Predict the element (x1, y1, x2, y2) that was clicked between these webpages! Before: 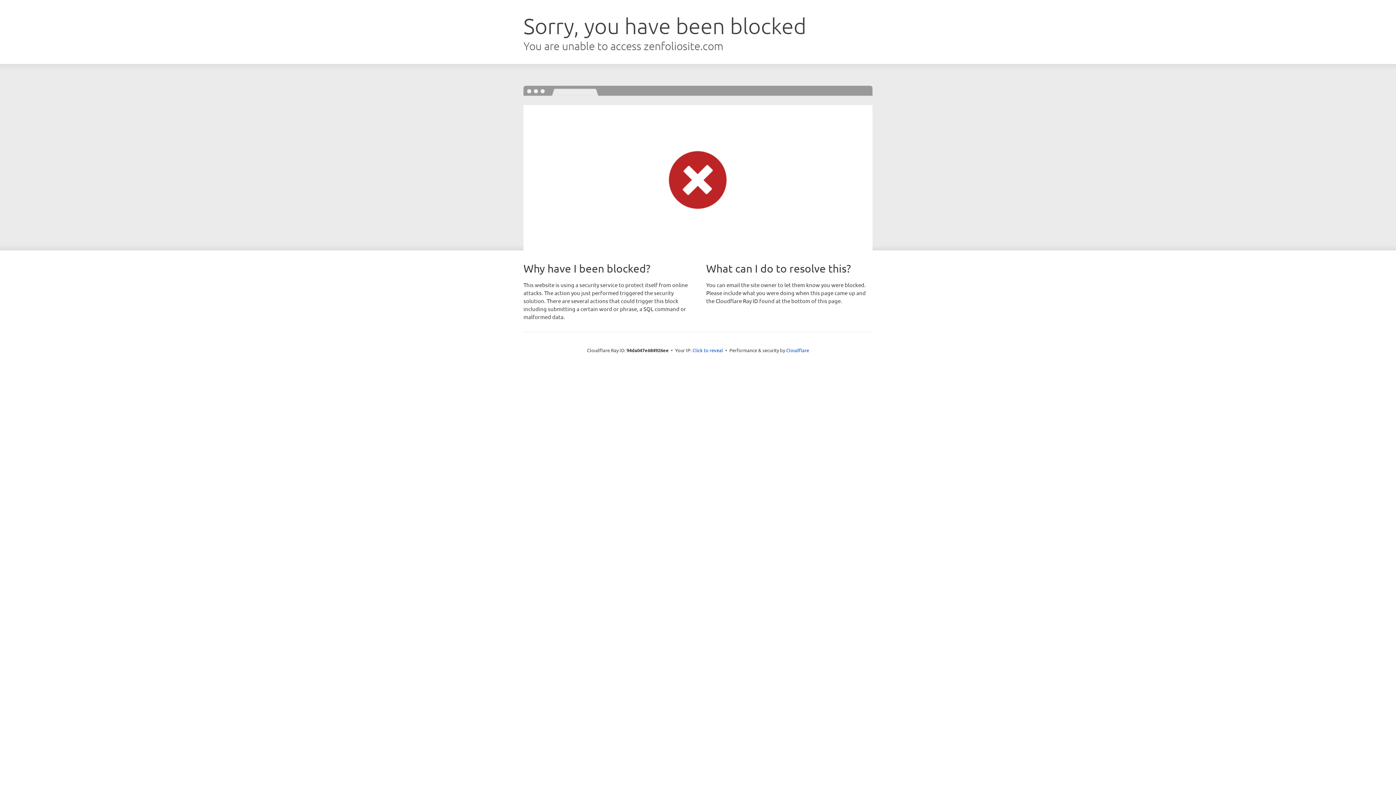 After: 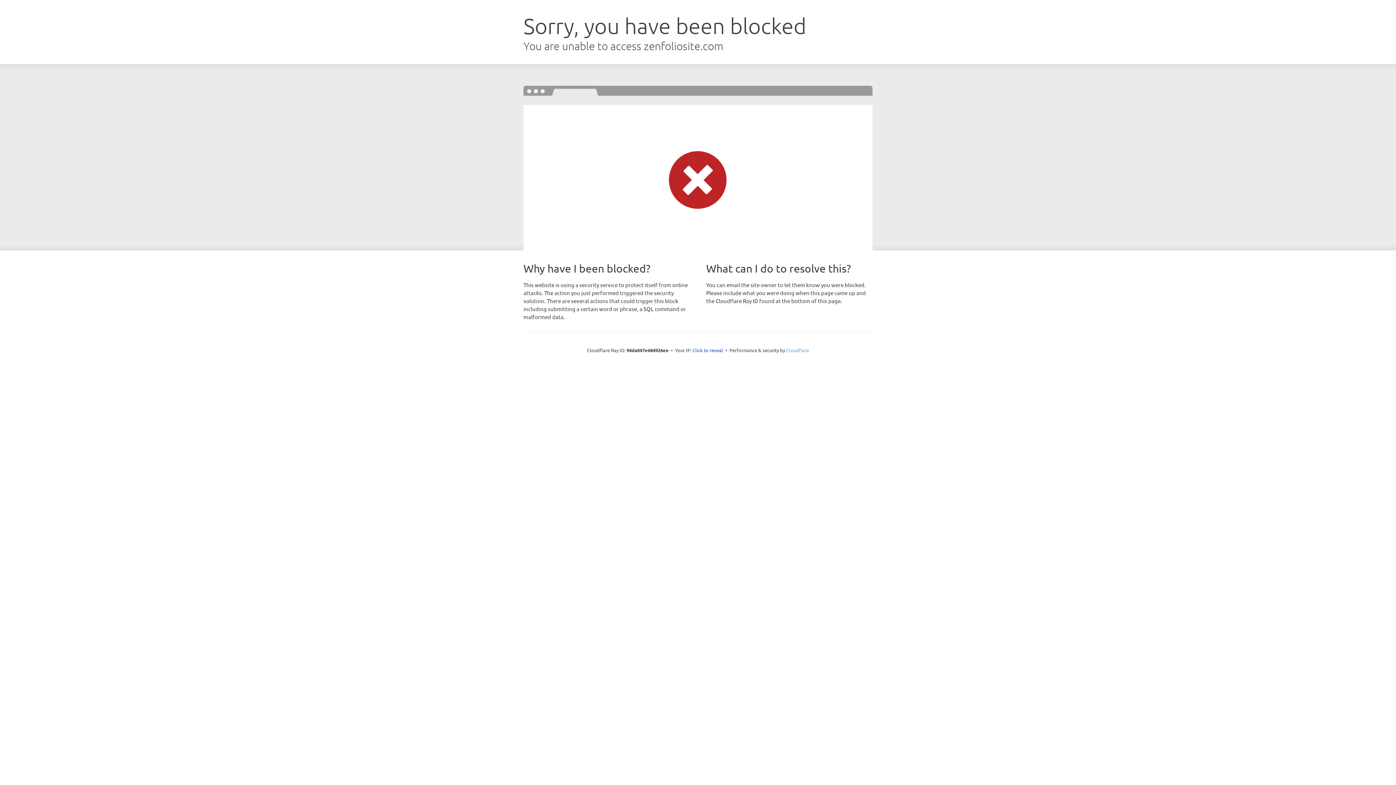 Action: label: Cloudflare bbox: (786, 347, 809, 353)